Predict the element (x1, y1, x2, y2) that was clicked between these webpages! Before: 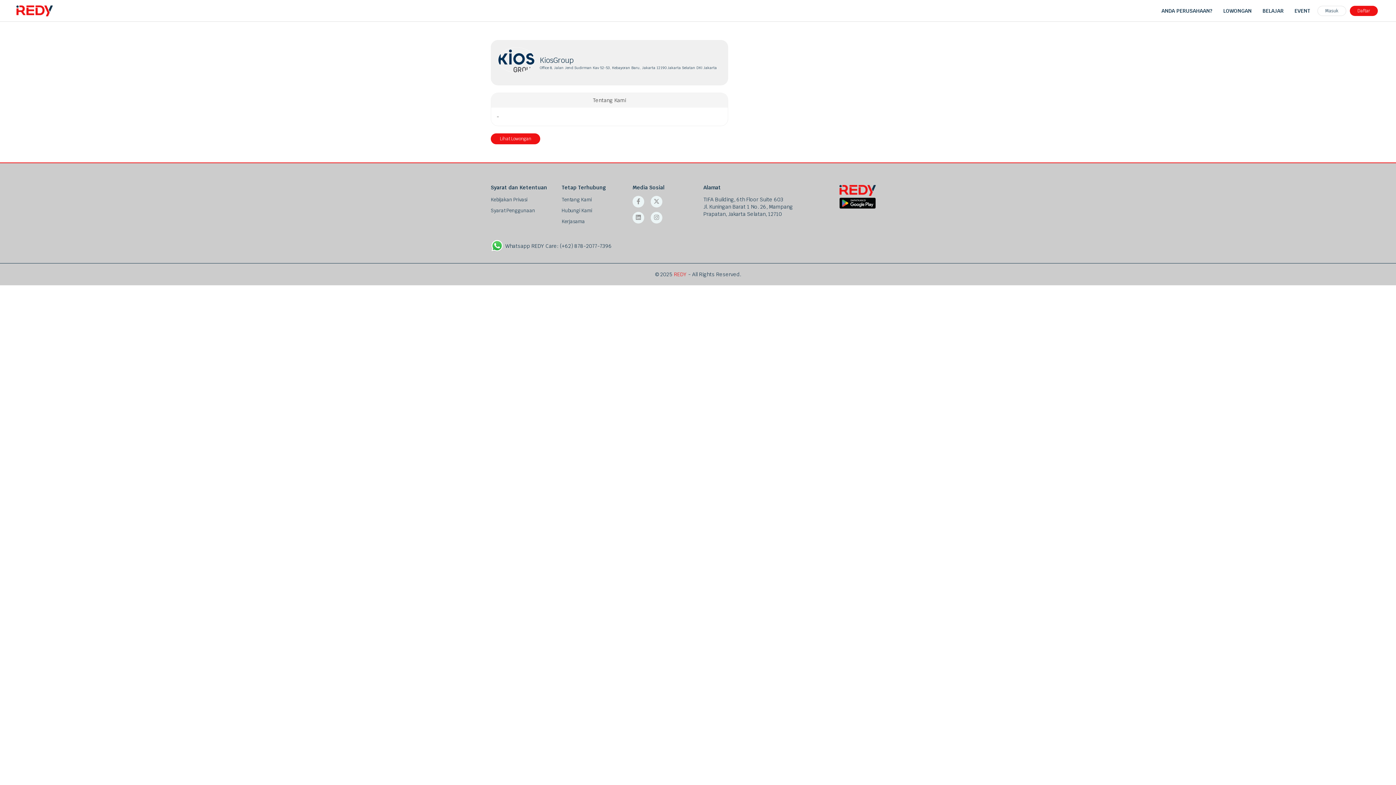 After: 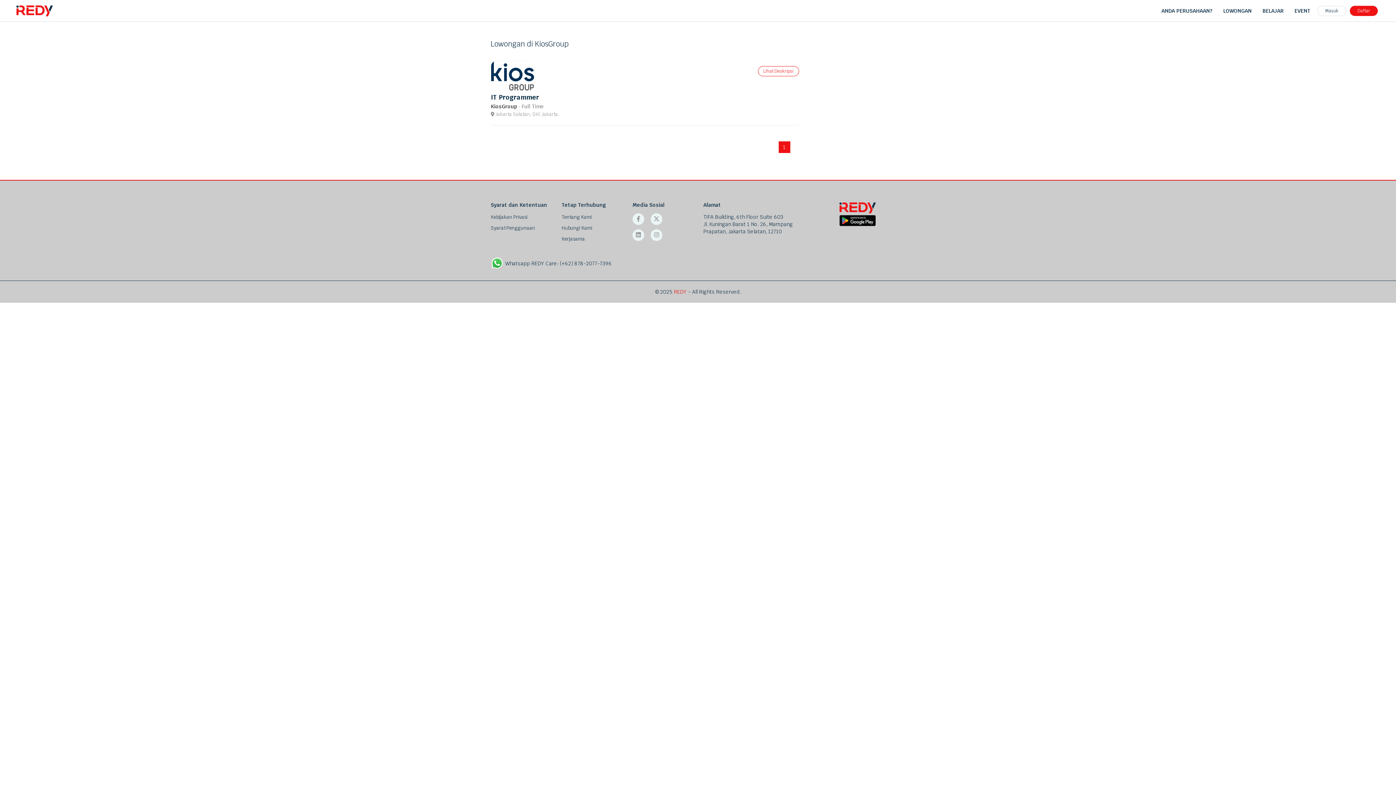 Action: label: Lihat Lowongan bbox: (490, 133, 540, 144)